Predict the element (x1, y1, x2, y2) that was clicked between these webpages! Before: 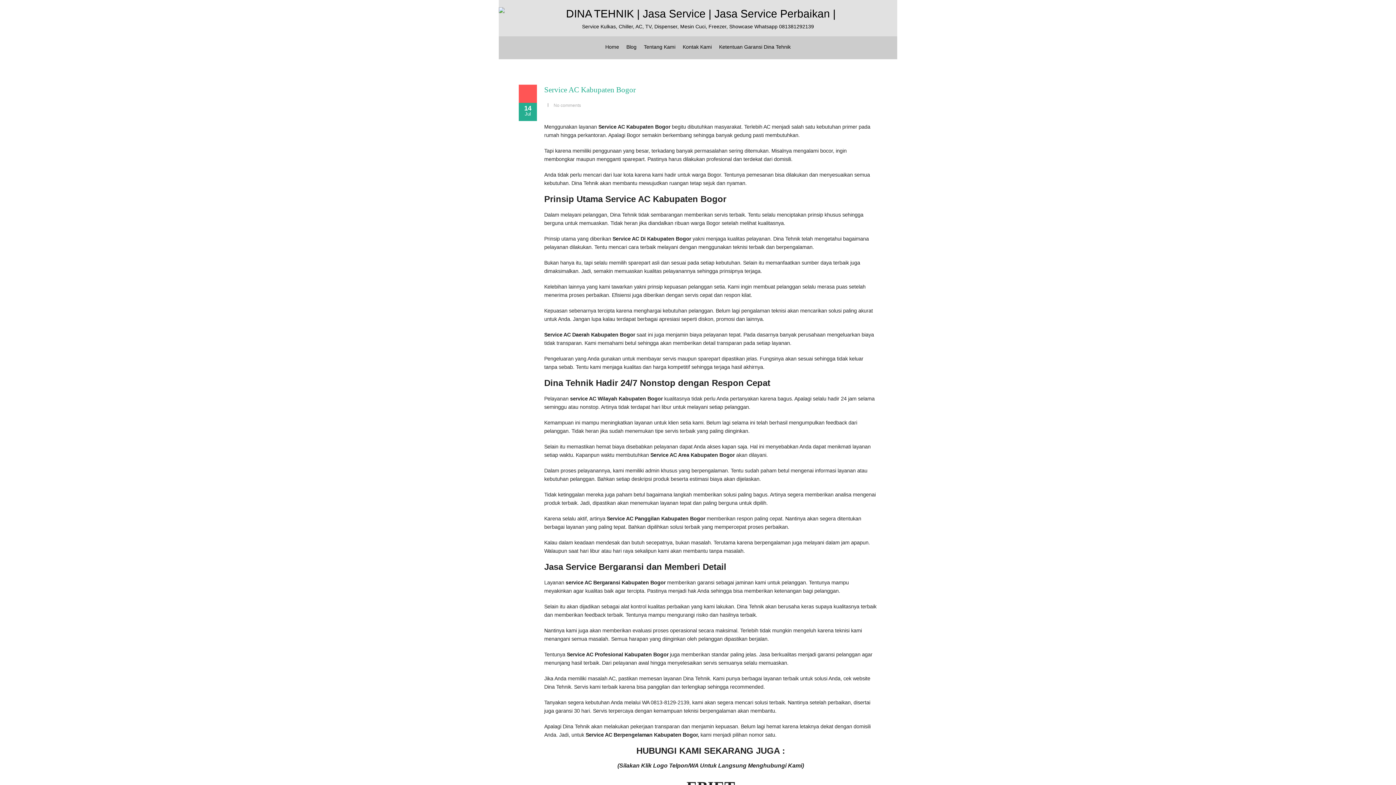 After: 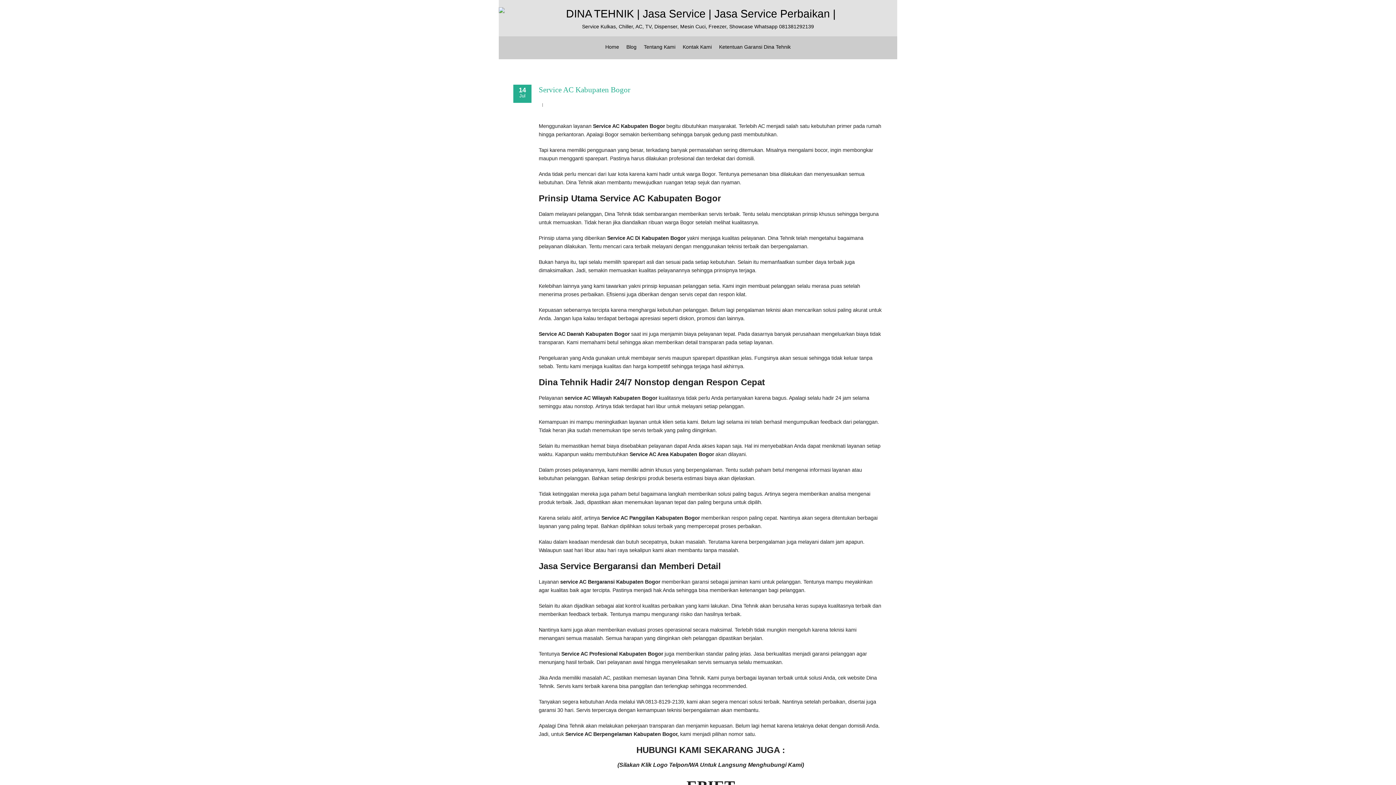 Action: label: Service AC Kabupaten Bogor bbox: (544, 85, 636, 94)